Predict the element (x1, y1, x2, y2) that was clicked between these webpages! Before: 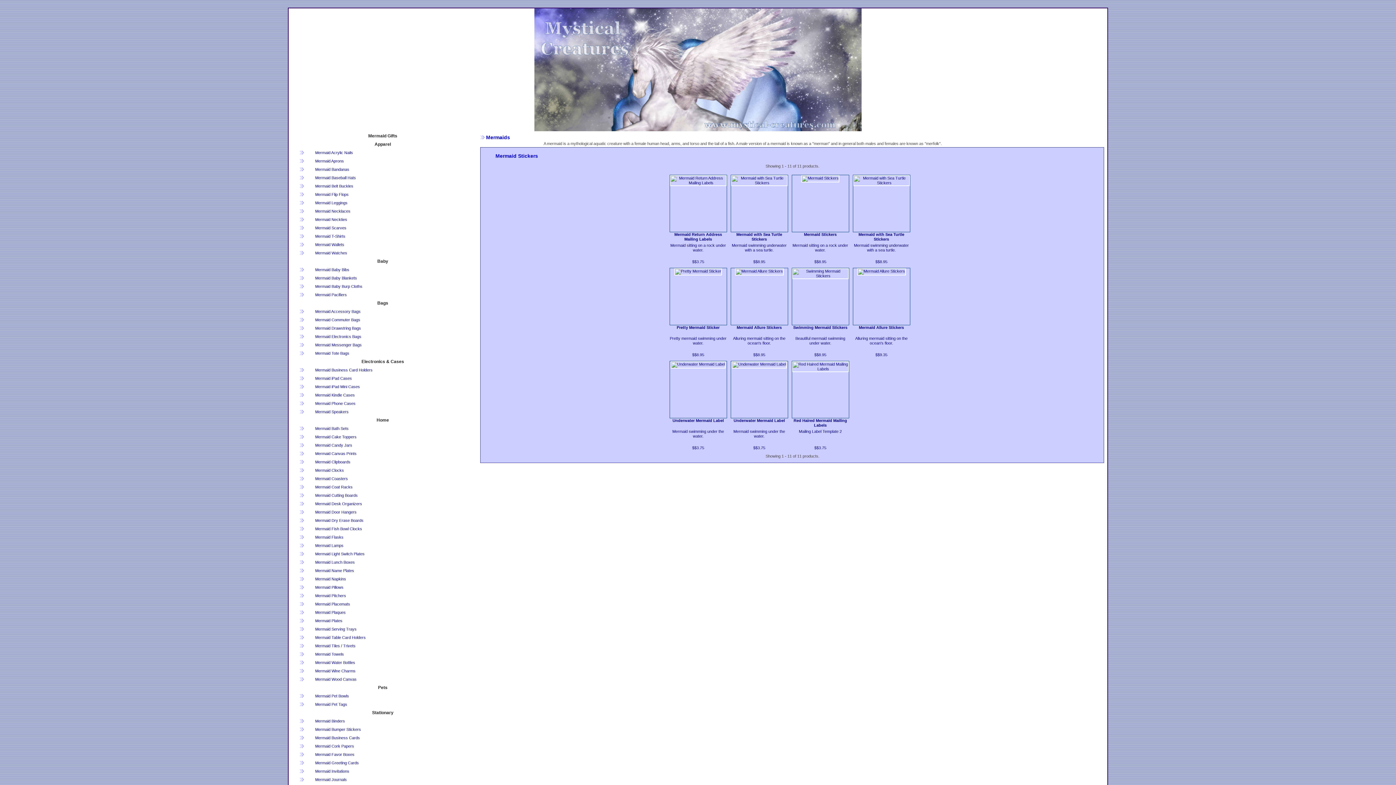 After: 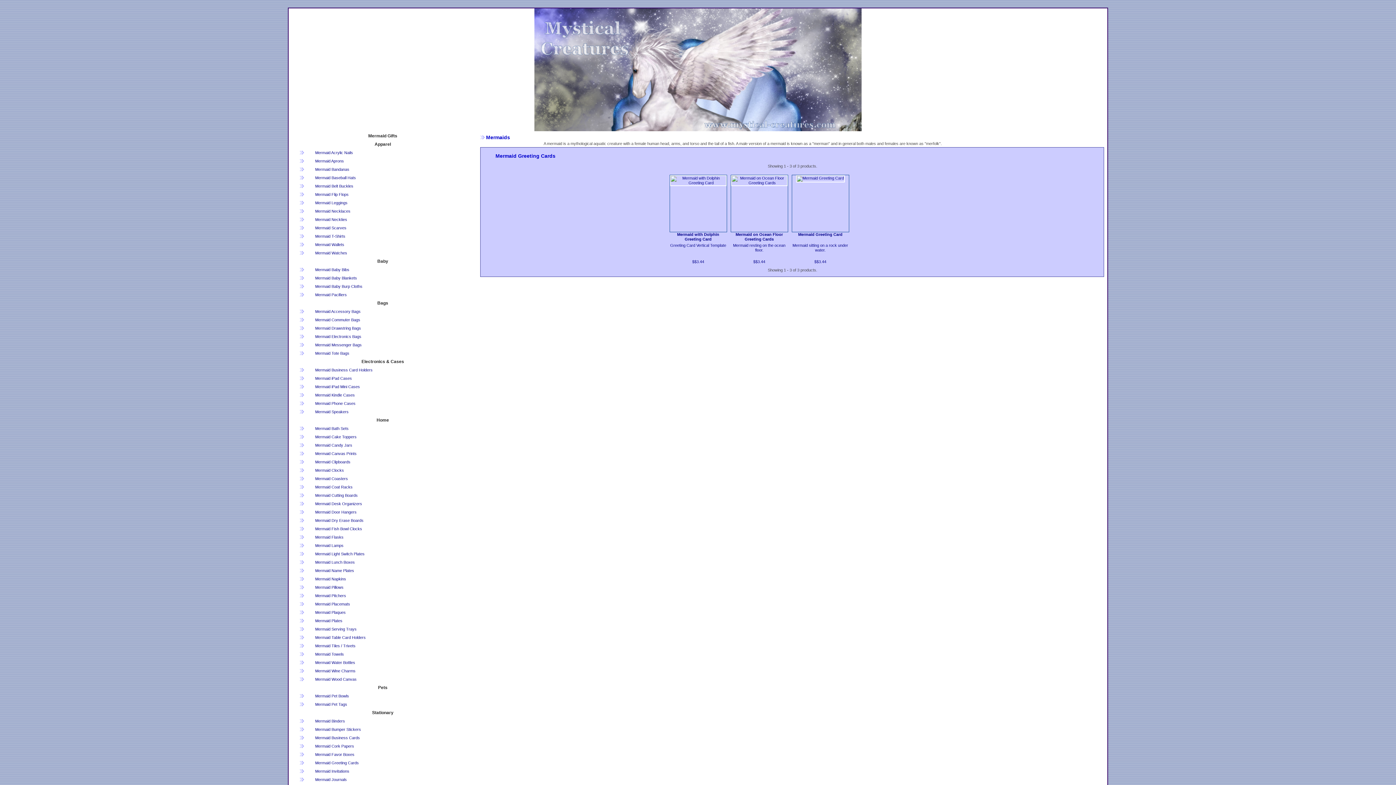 Action: bbox: (315, 761, 358, 765) label: Mermaid Greeting Cards